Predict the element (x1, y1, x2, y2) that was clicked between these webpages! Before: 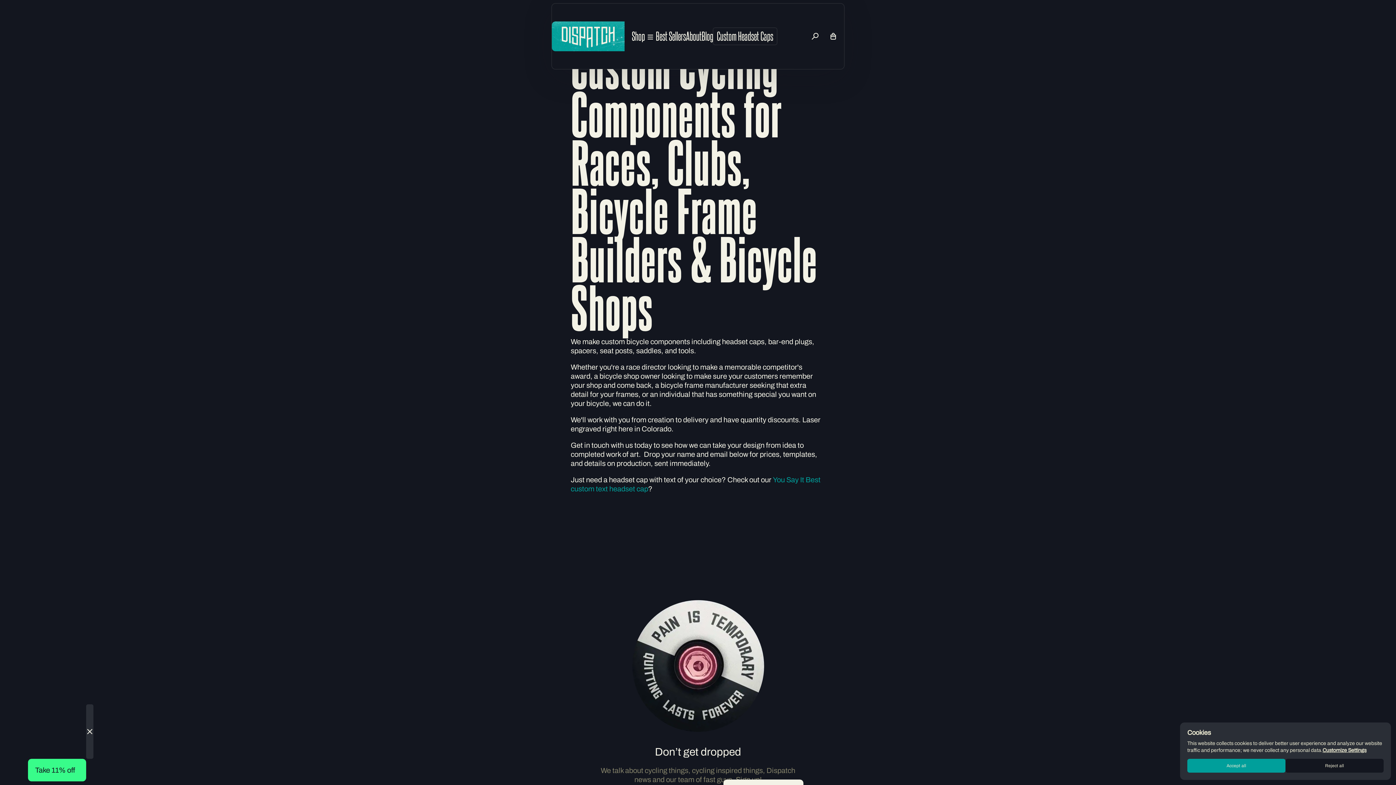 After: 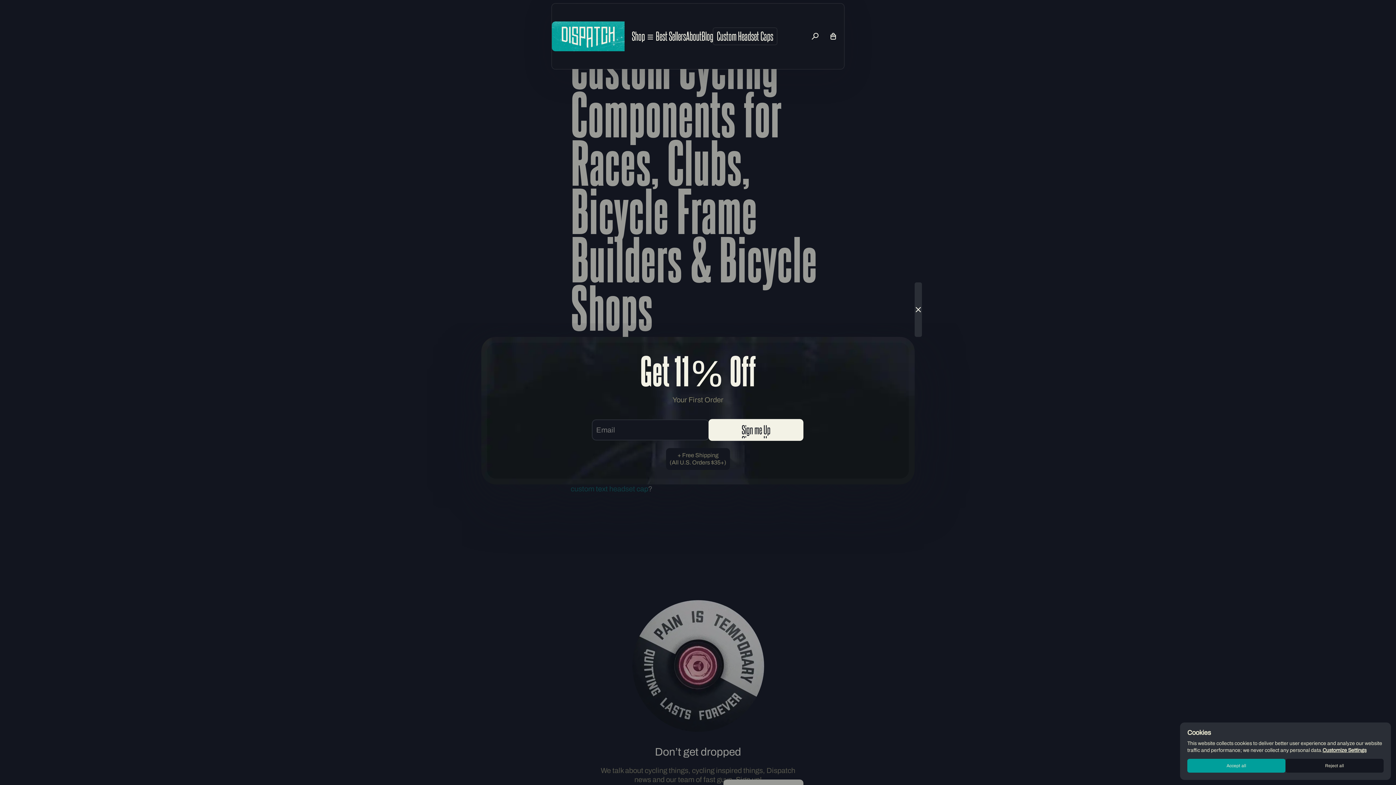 Action: label: Take 11% off bbox: (27, 759, 86, 781)